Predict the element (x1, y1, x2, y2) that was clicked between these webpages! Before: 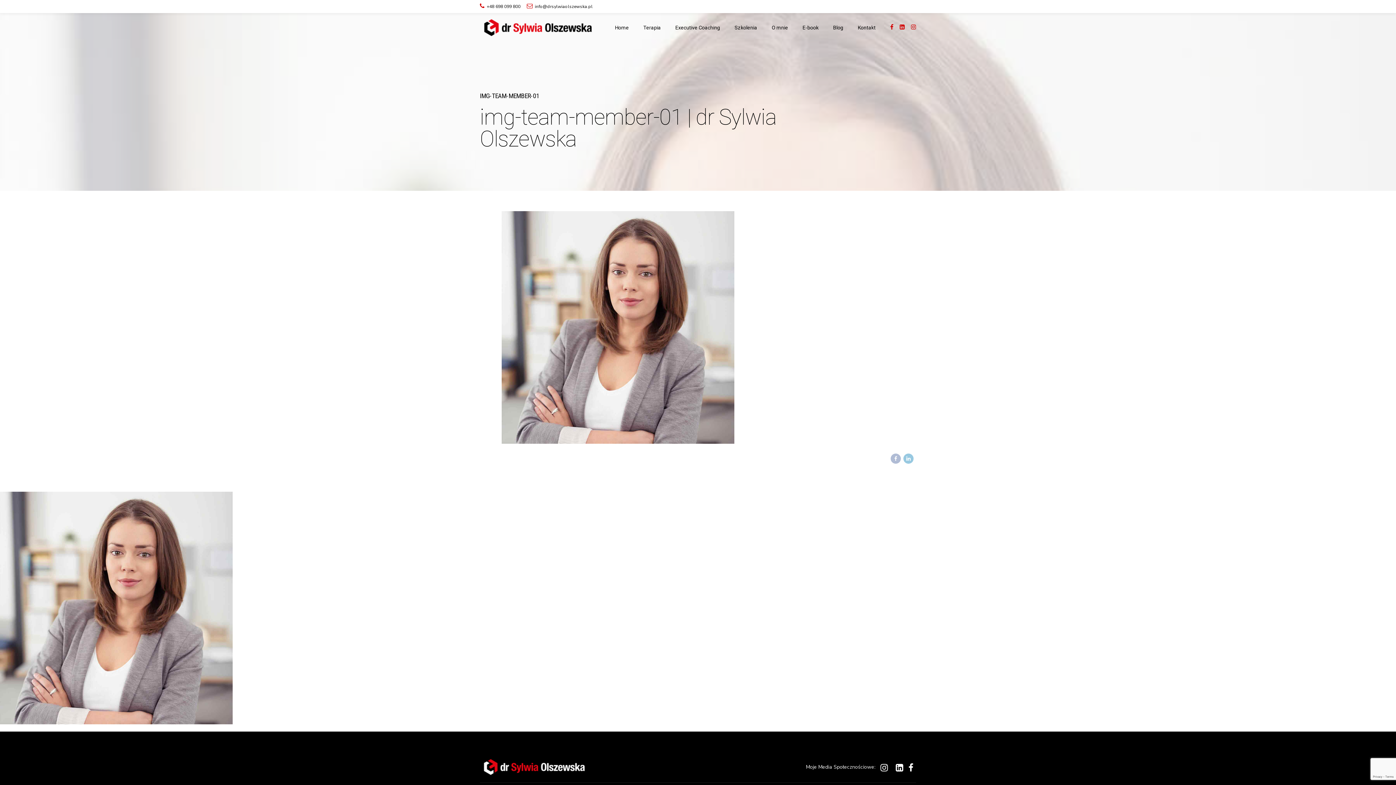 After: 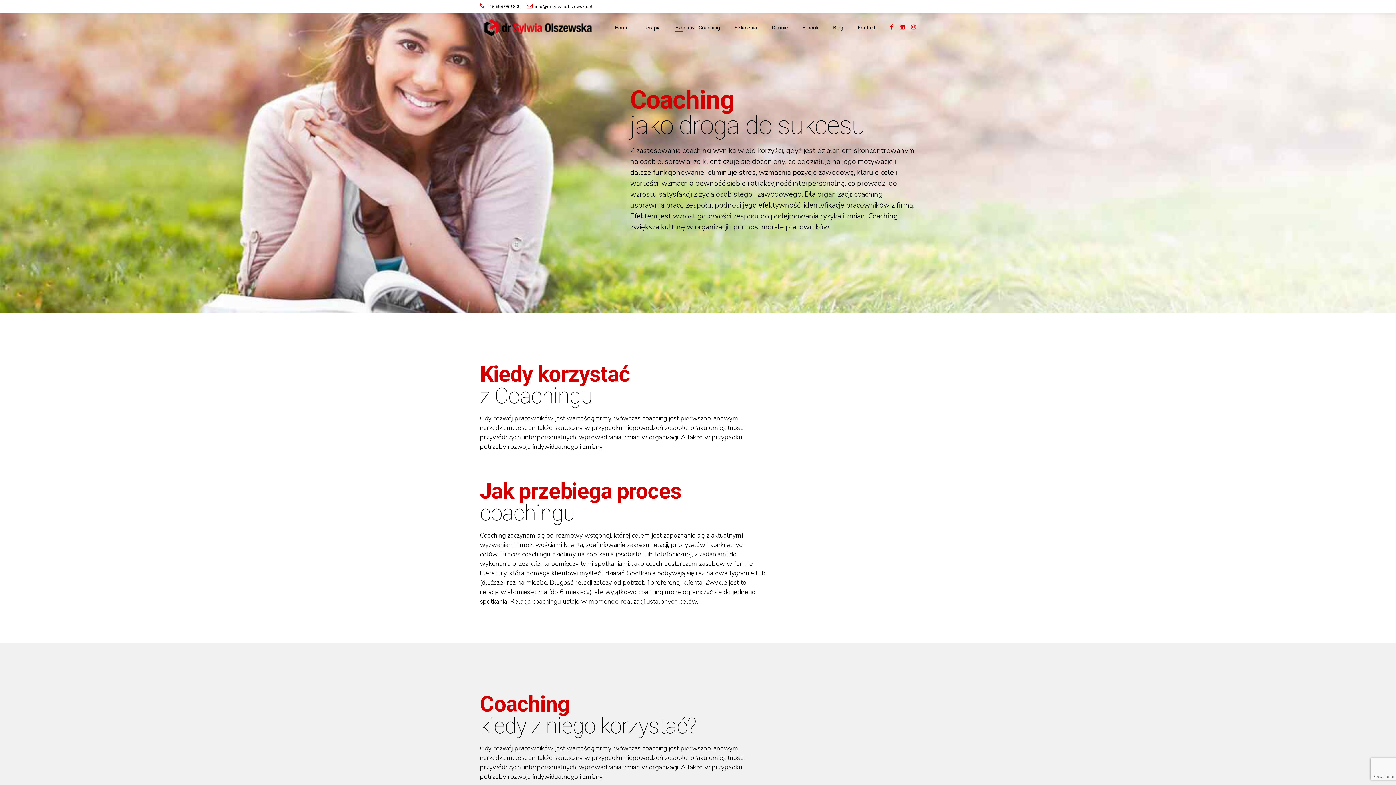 Action: label: Executive Coaching bbox: (675, 13, 720, 42)